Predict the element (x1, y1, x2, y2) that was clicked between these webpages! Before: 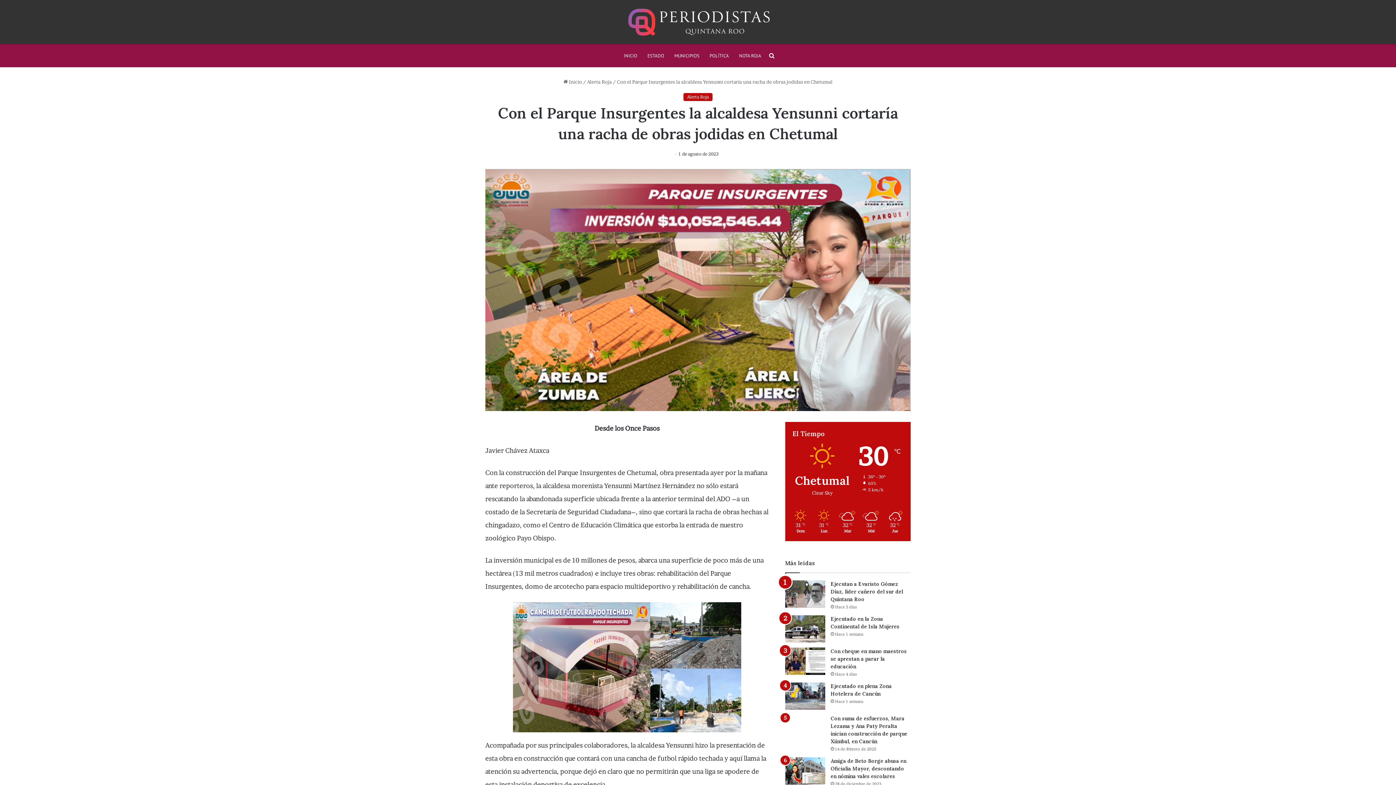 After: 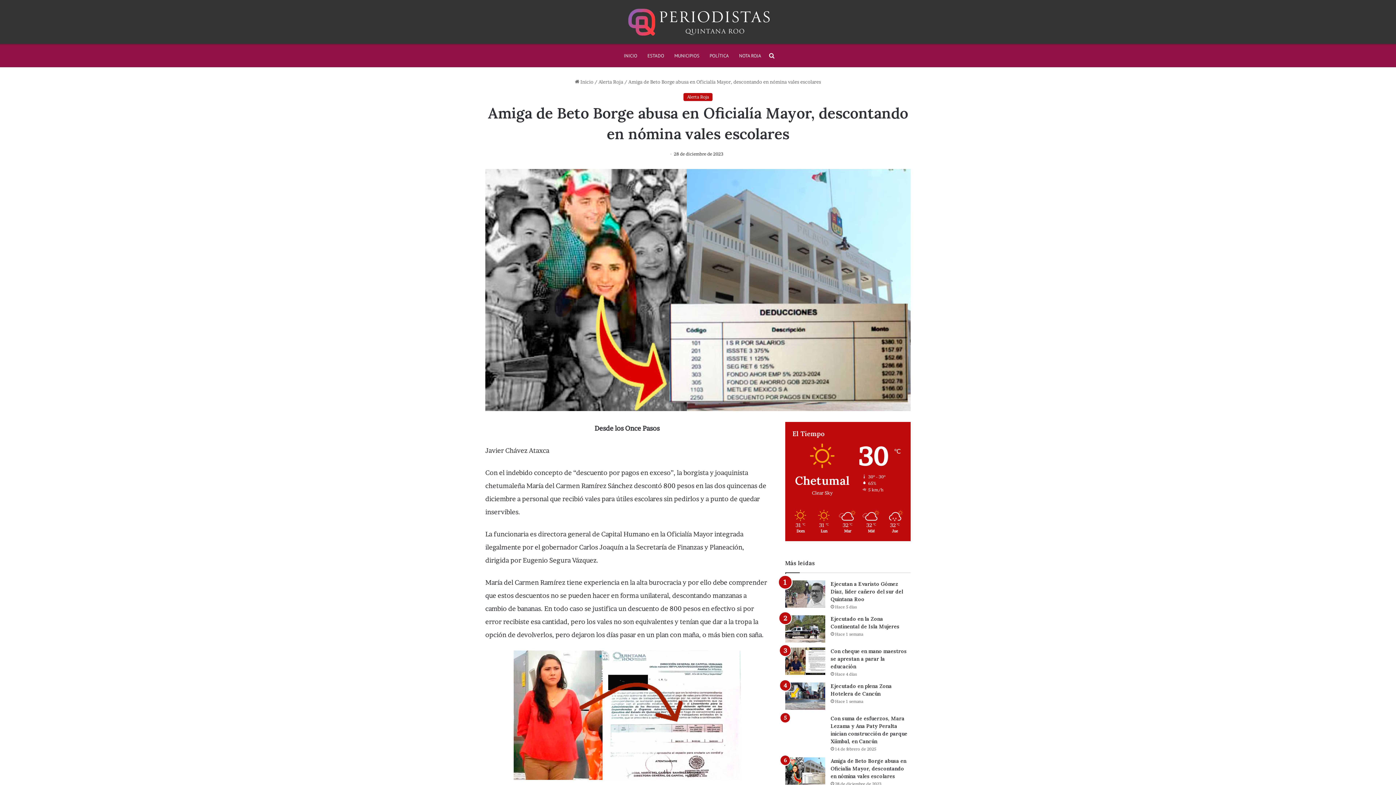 Action: bbox: (830, 758, 906, 780) label: Amiga de Beto Borge abusa en Oficialía Mayor, descontando en nómina vales escolares